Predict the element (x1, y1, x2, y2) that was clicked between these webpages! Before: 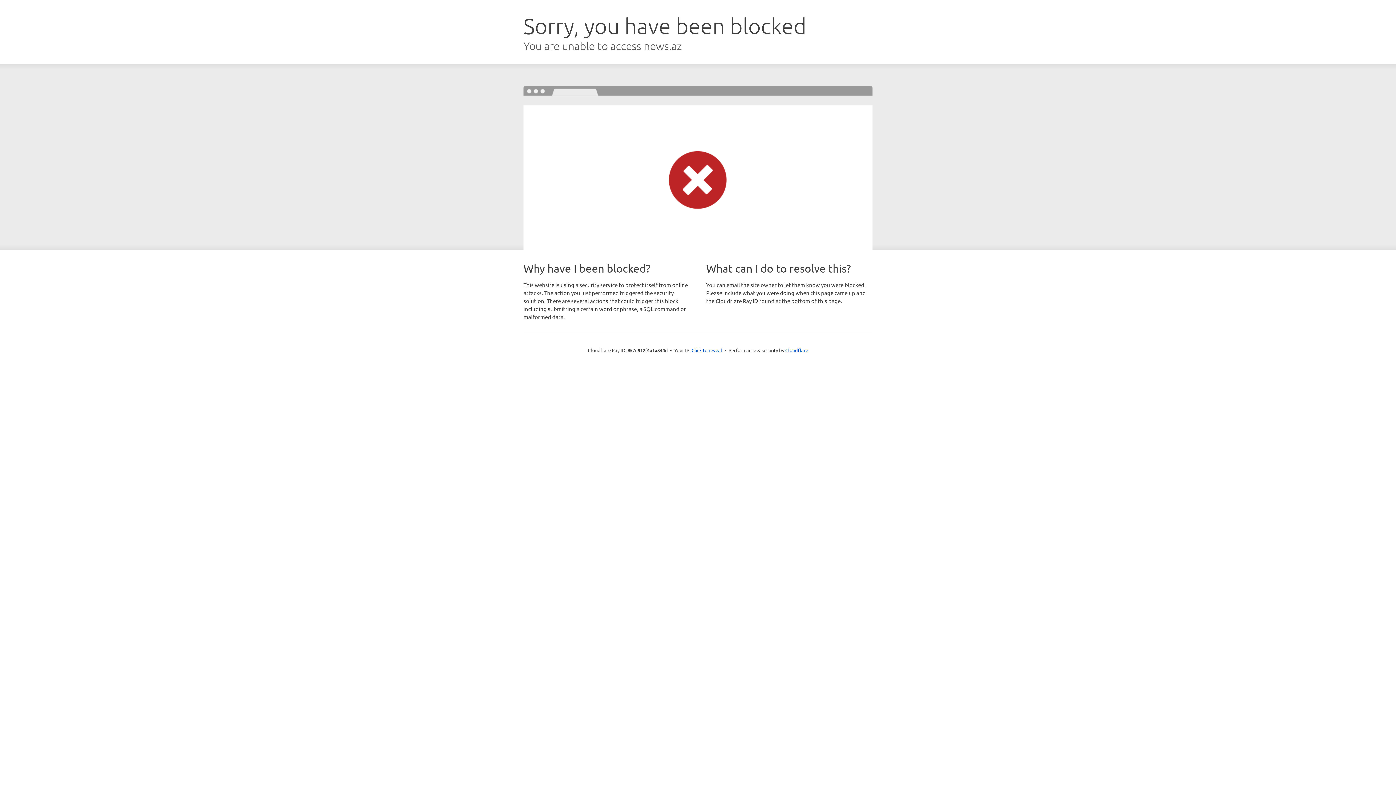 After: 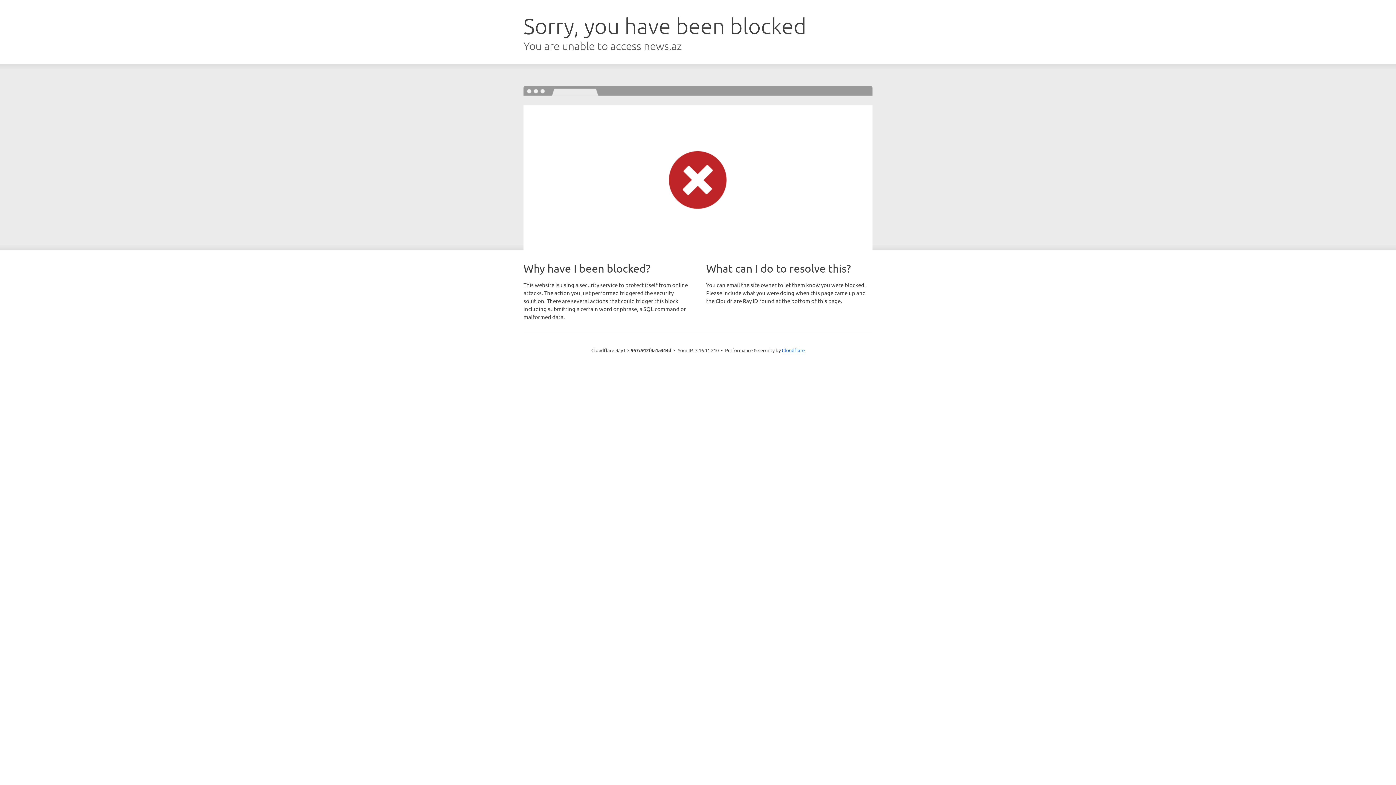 Action: label: Click to reveal bbox: (691, 346, 722, 353)